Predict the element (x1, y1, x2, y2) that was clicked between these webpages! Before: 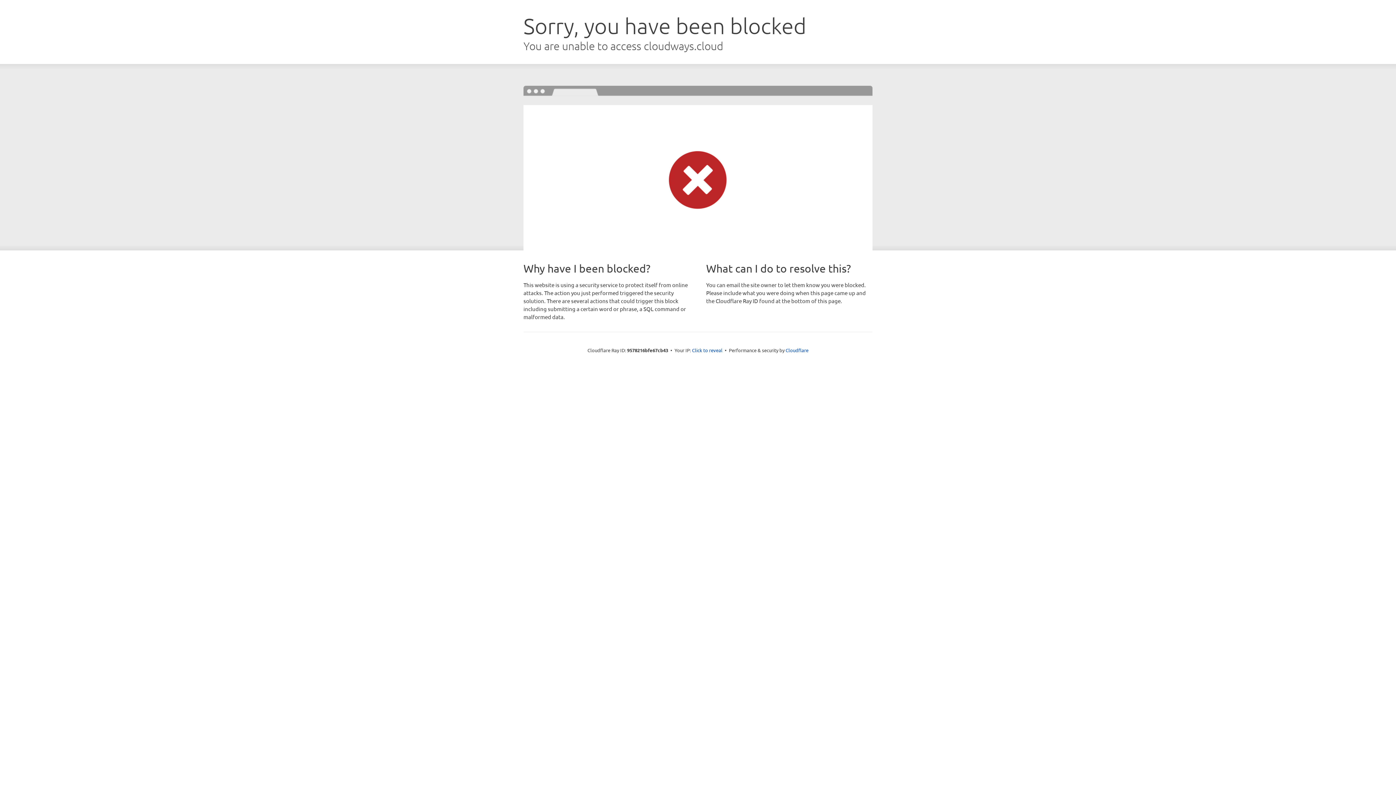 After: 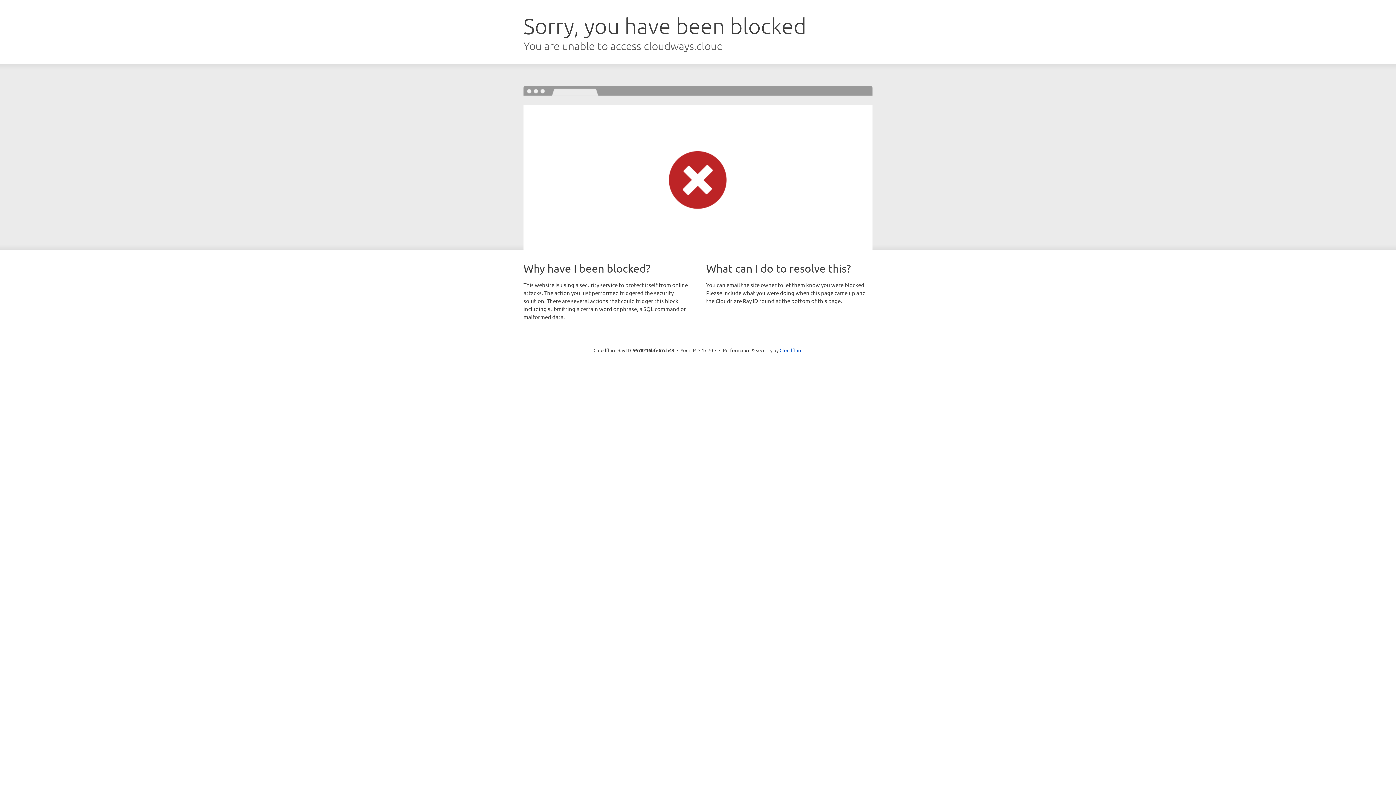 Action: bbox: (692, 346, 722, 353) label: Click to reveal